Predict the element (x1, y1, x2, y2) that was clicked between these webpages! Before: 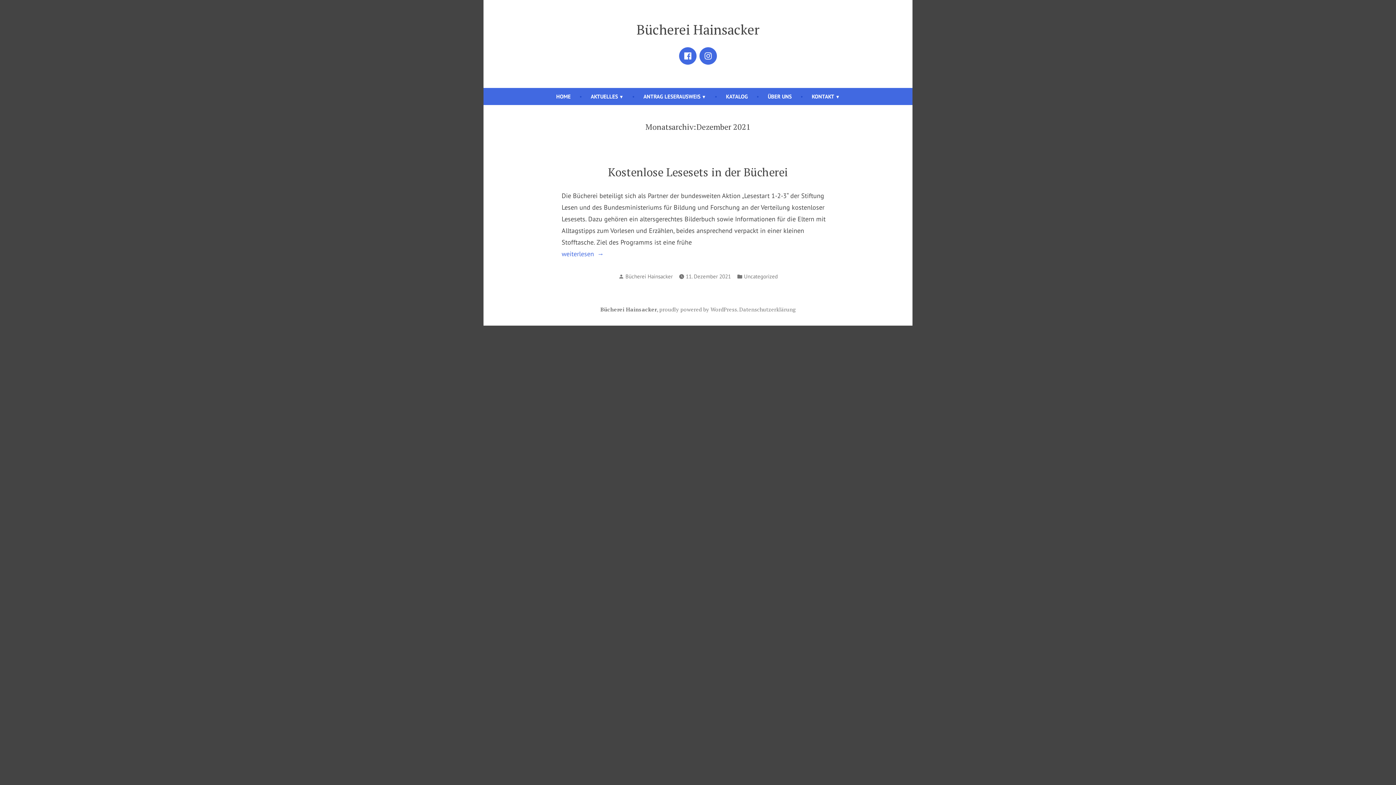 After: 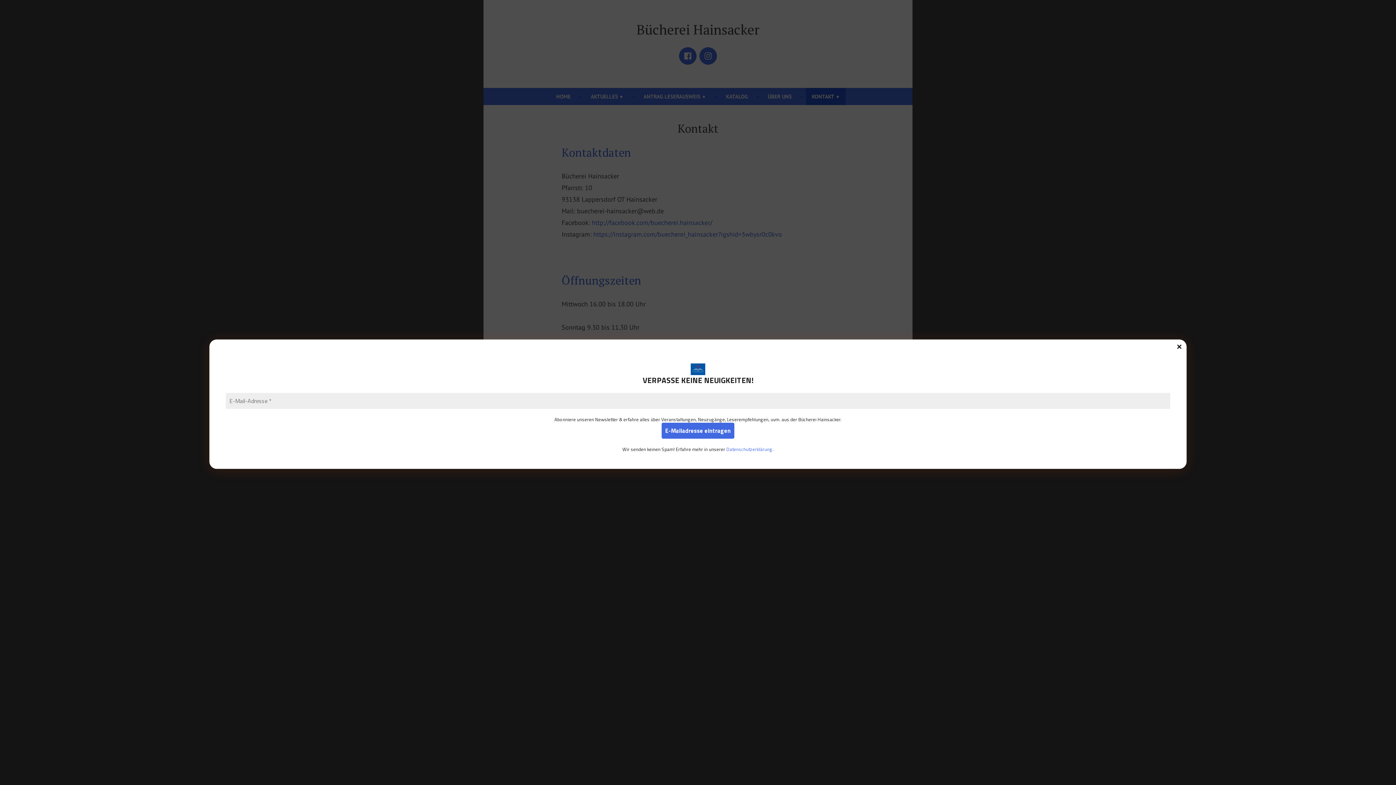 Action: label: KONTAKT bbox: (806, 88, 845, 105)